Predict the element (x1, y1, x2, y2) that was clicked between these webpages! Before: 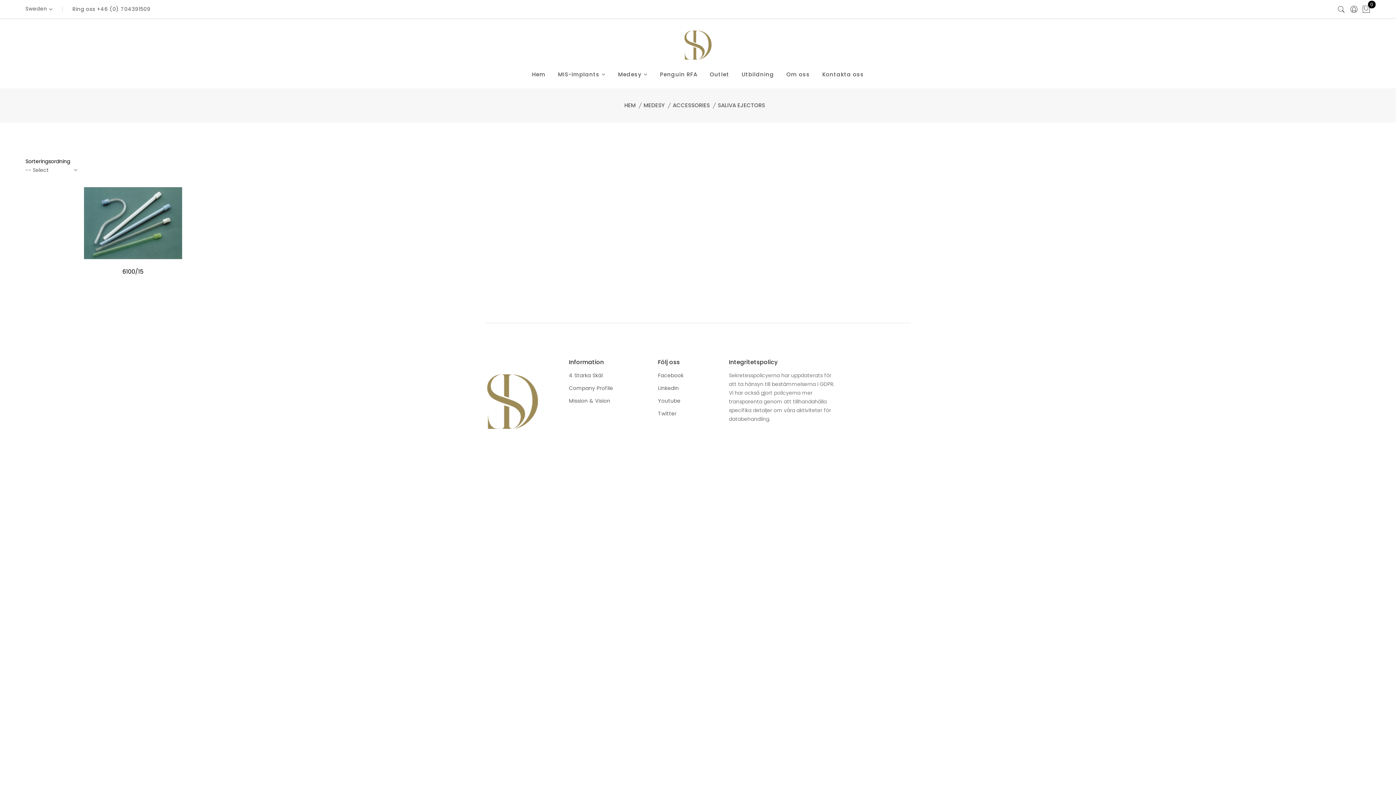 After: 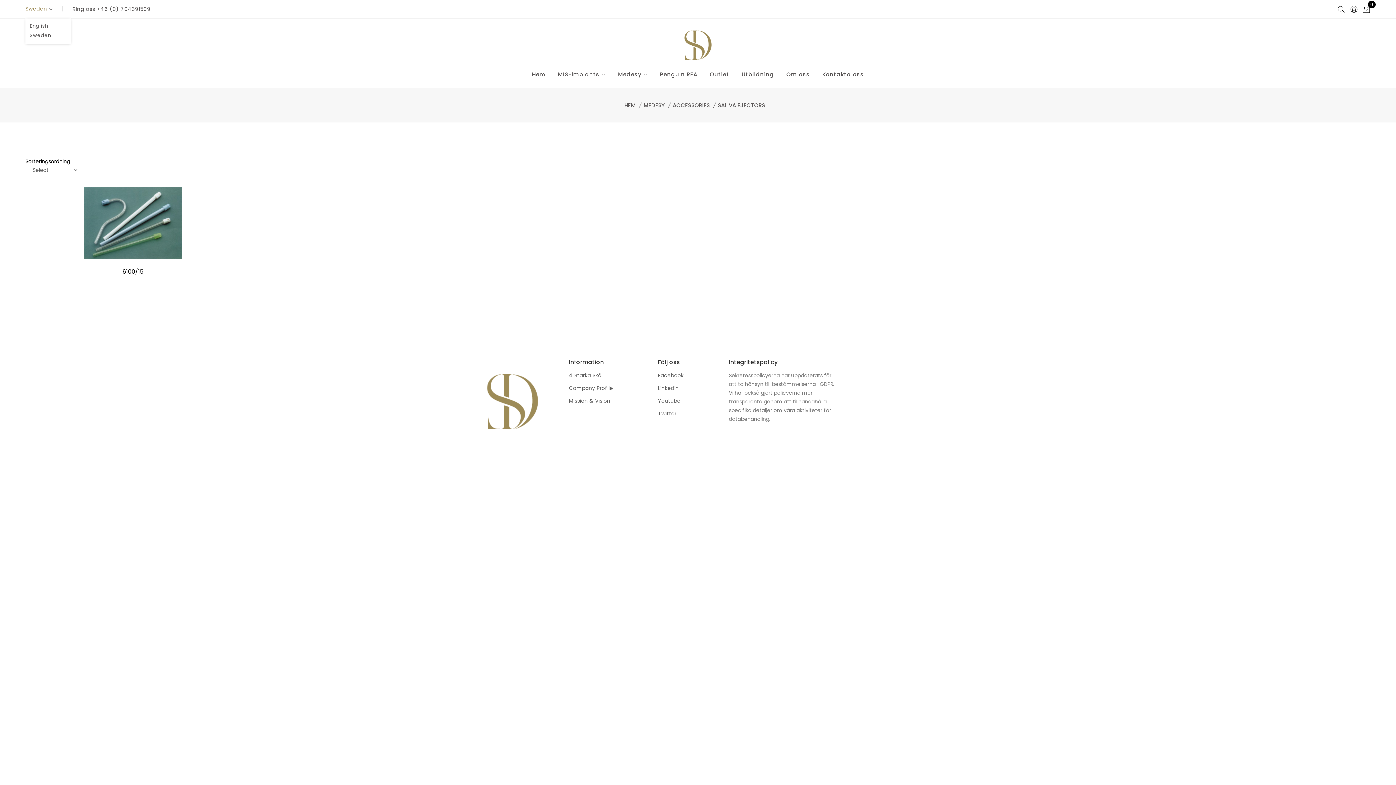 Action: bbox: (25, -1, 52, 18) label: Sweden 